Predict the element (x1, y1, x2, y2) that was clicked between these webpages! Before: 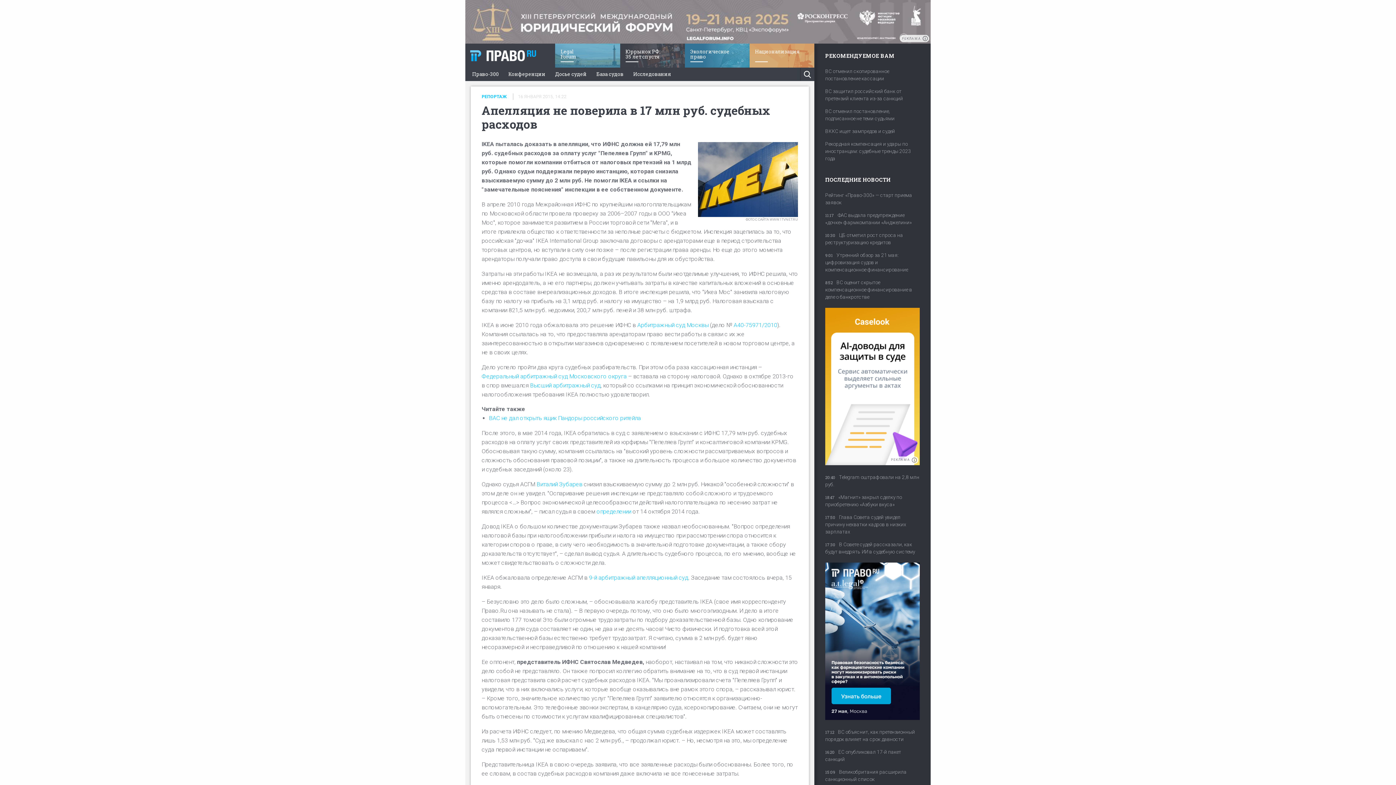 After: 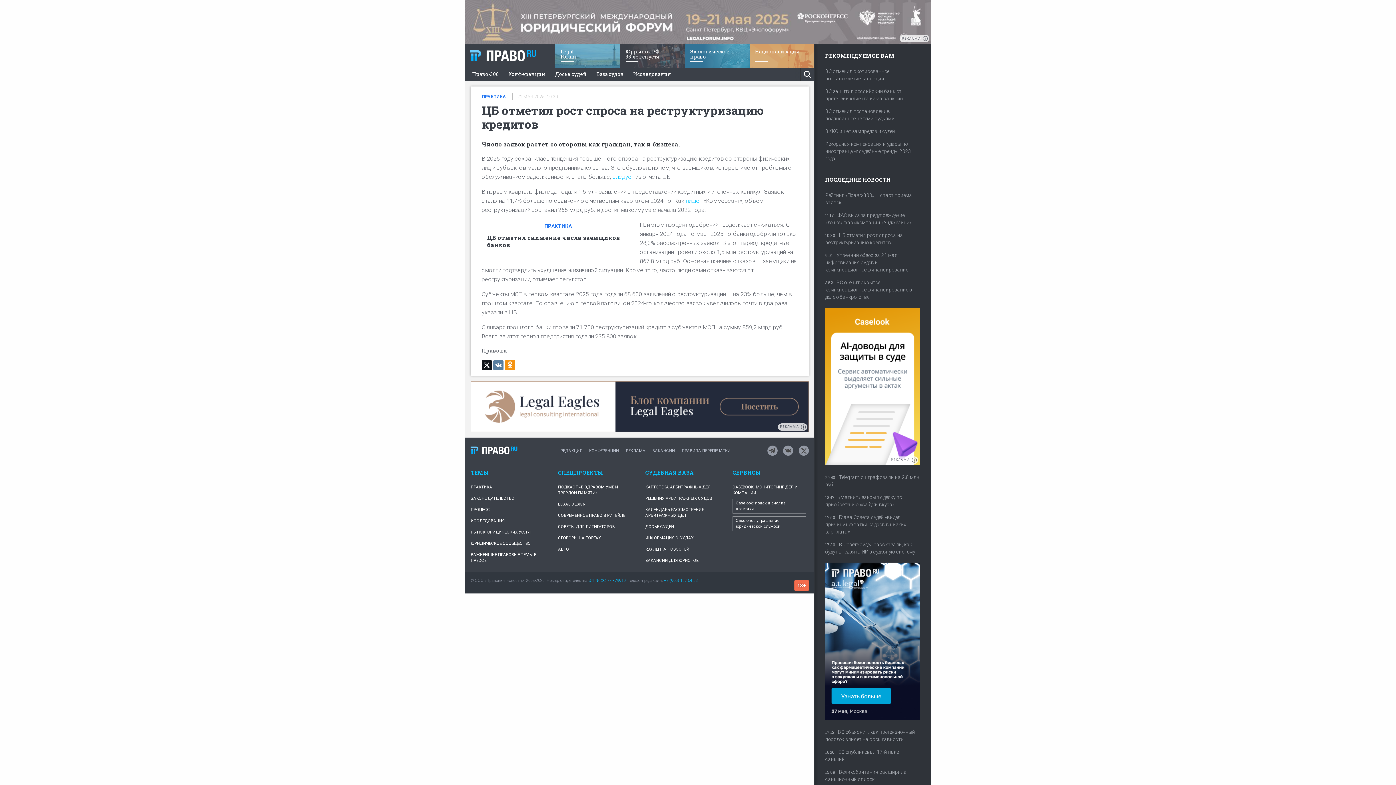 Action: bbox: (825, 231, 920, 251) label: 10:30ЦБ отметил рост спроса на реструктуризацию кредитов